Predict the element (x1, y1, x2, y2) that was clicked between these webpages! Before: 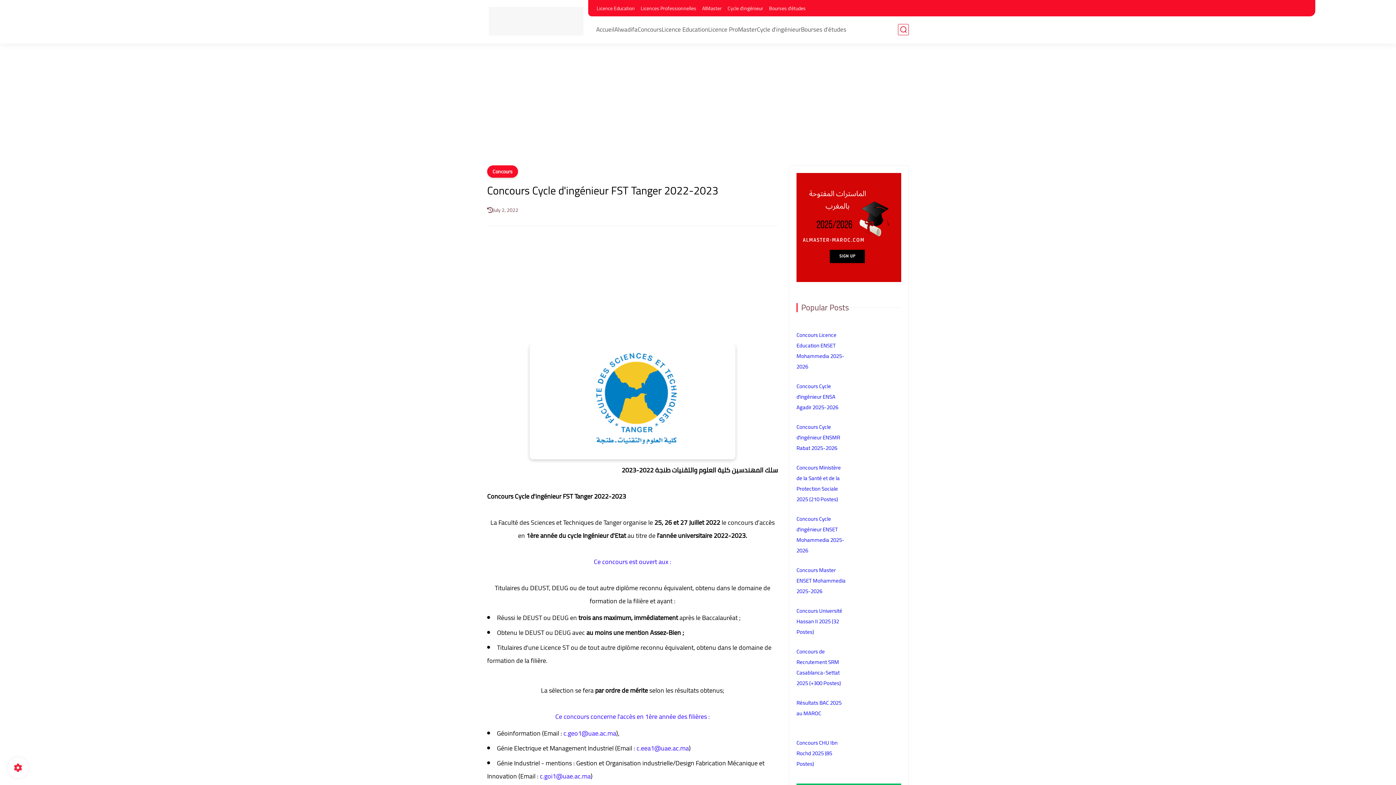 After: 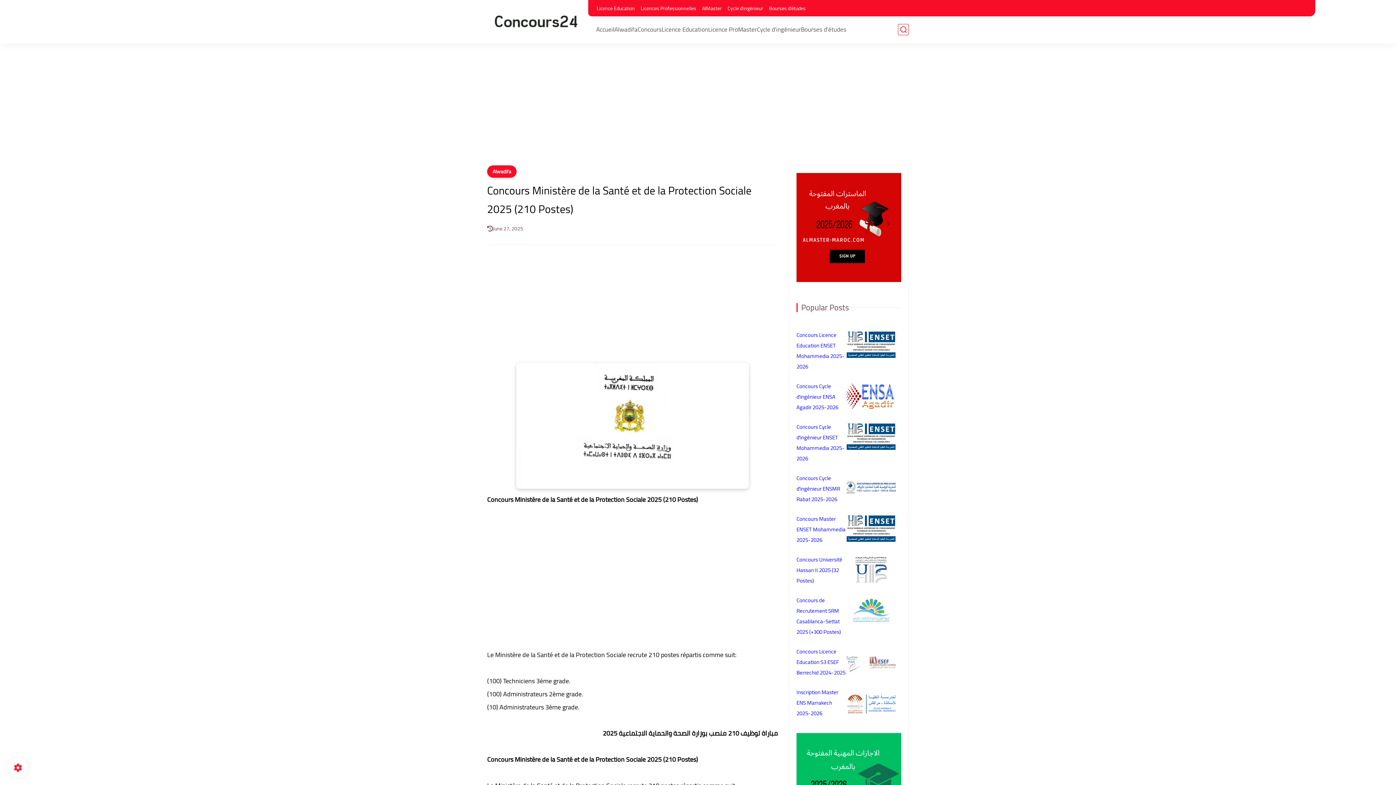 Action: bbox: (846, 462, 896, 493)